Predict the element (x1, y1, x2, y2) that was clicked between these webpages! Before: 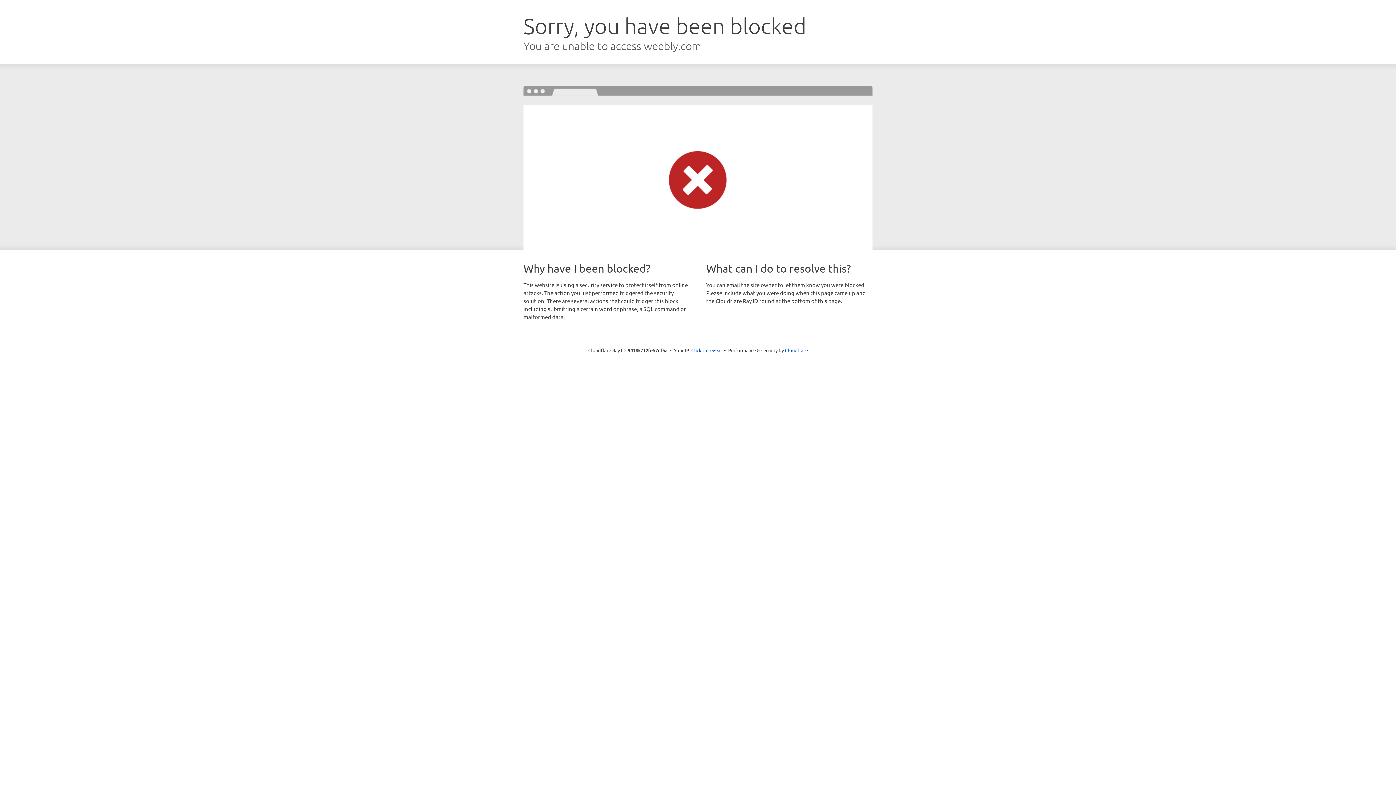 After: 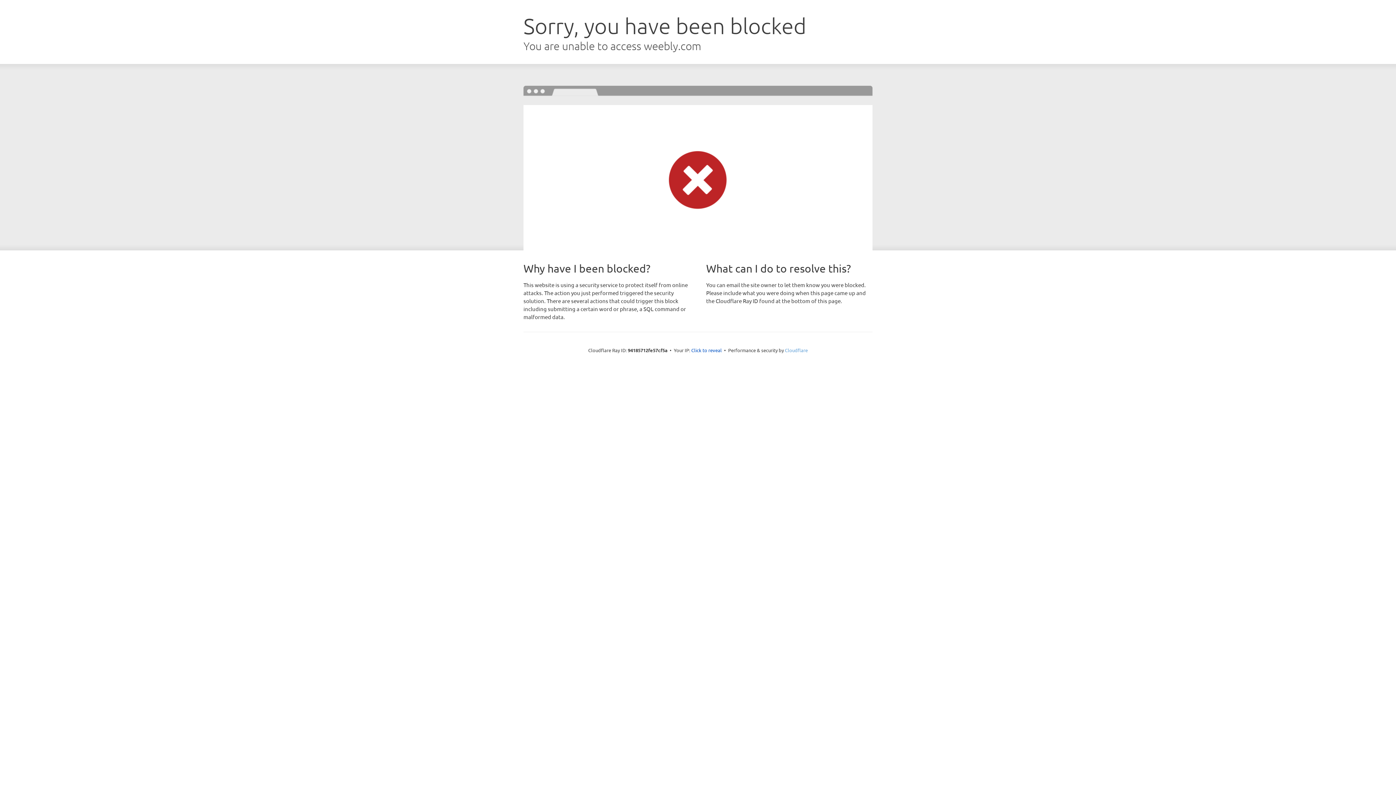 Action: label: Cloudflare bbox: (785, 347, 808, 353)